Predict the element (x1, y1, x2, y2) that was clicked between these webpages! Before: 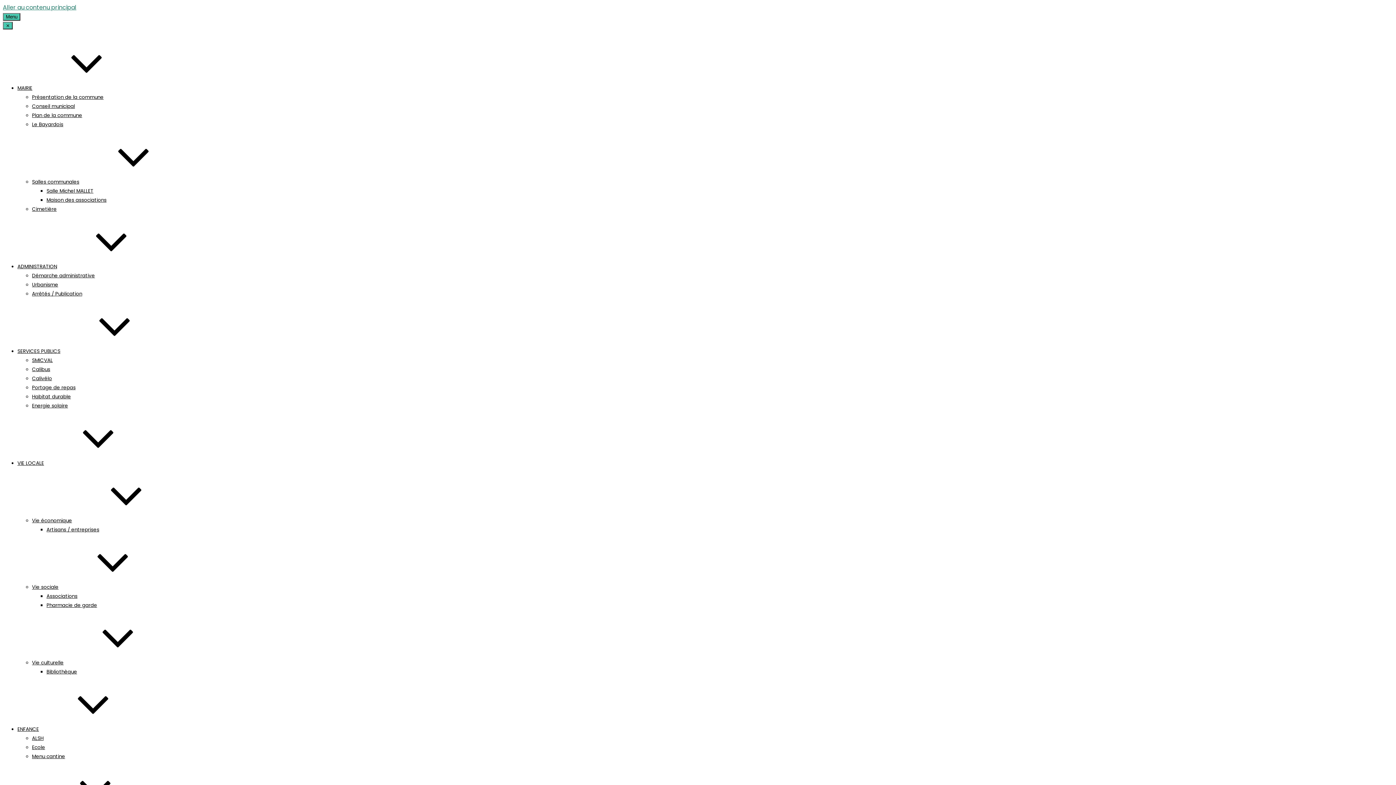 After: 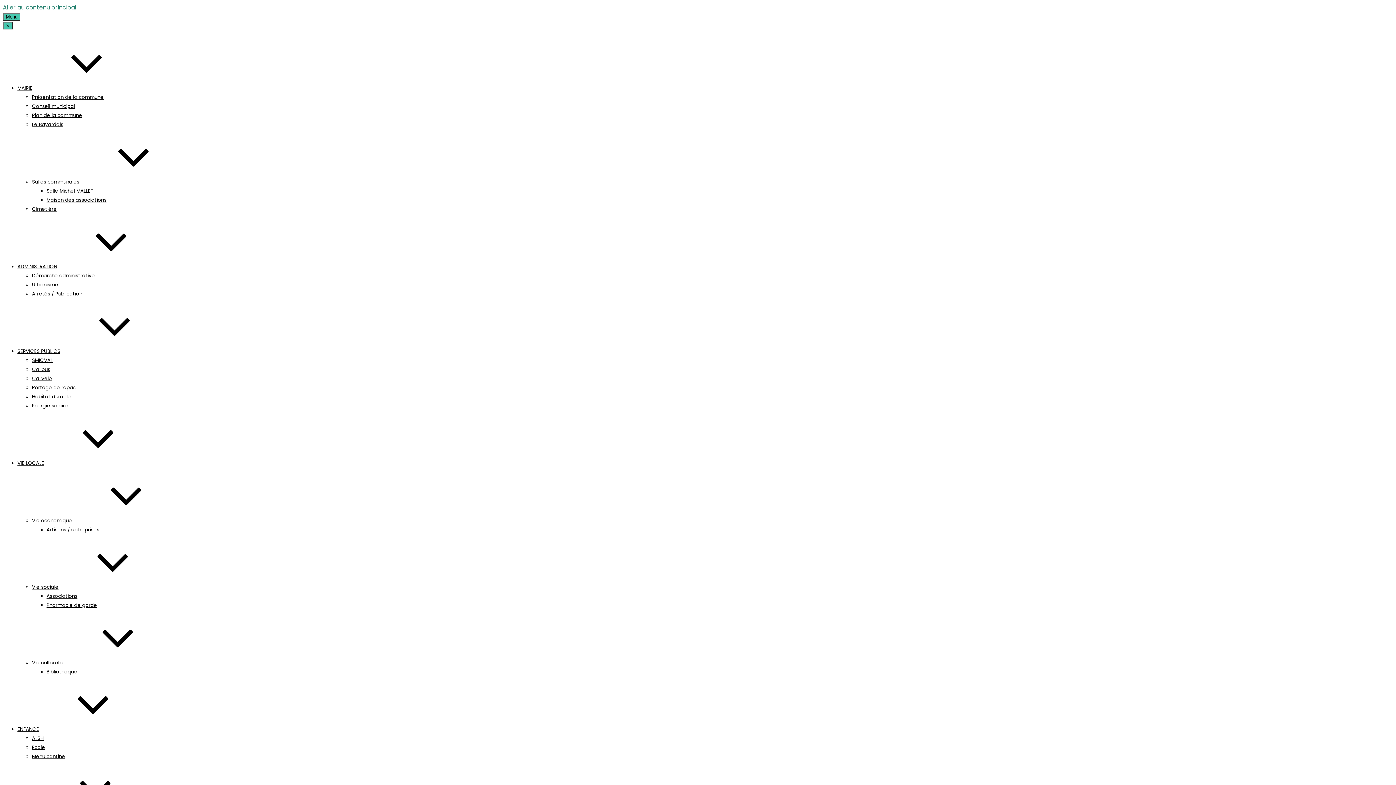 Action: label: ENFANCE bbox: (17, 726, 148, 732)